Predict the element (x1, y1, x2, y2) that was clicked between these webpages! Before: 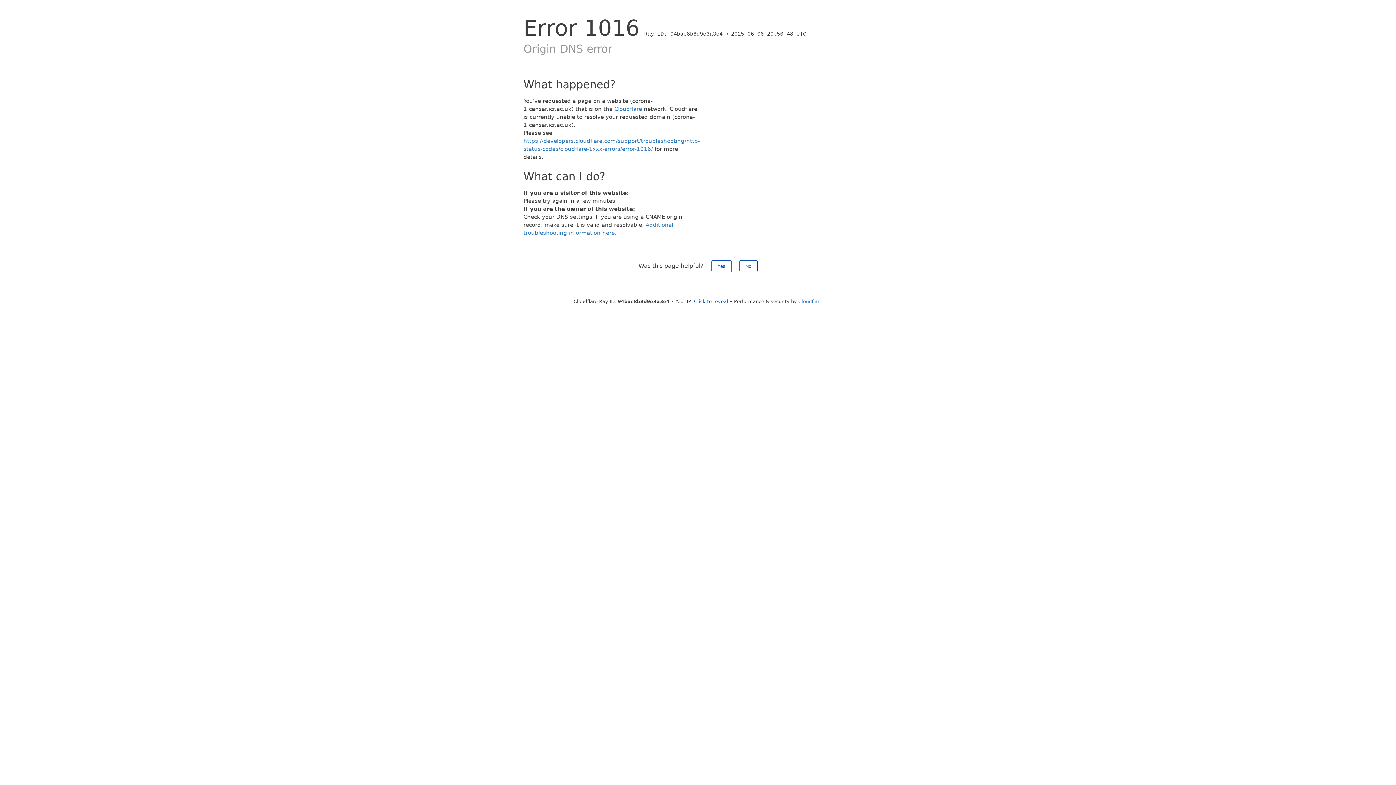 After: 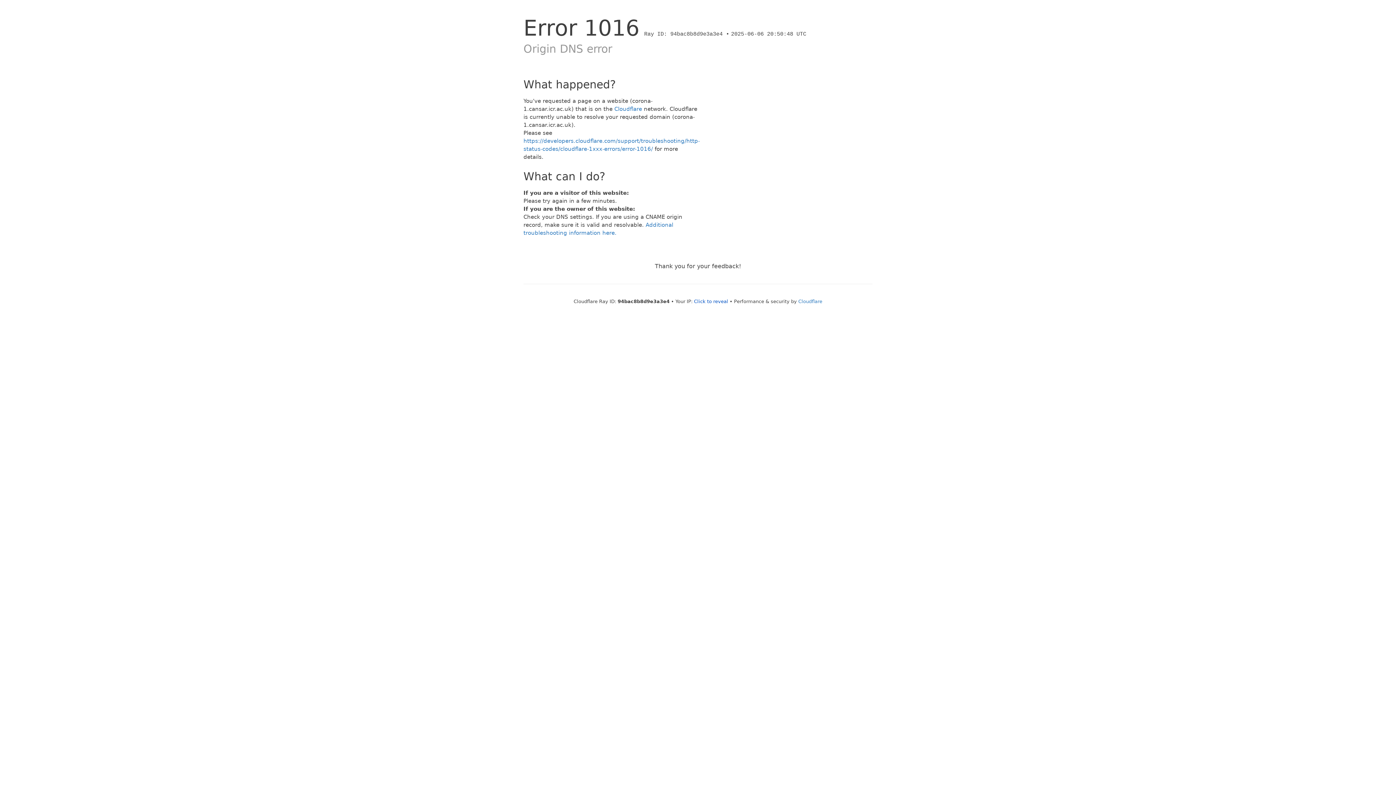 Action: label: Yes bbox: (711, 260, 731, 272)